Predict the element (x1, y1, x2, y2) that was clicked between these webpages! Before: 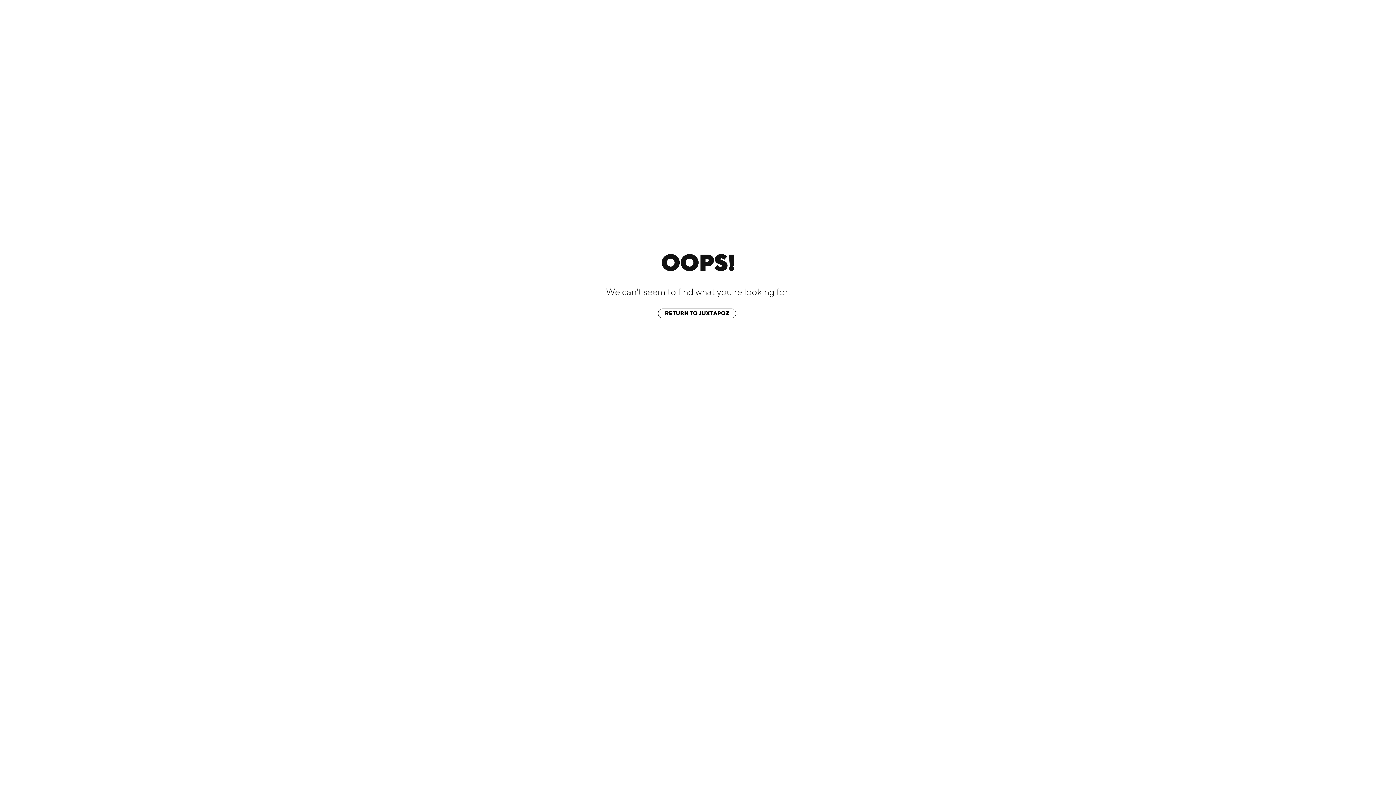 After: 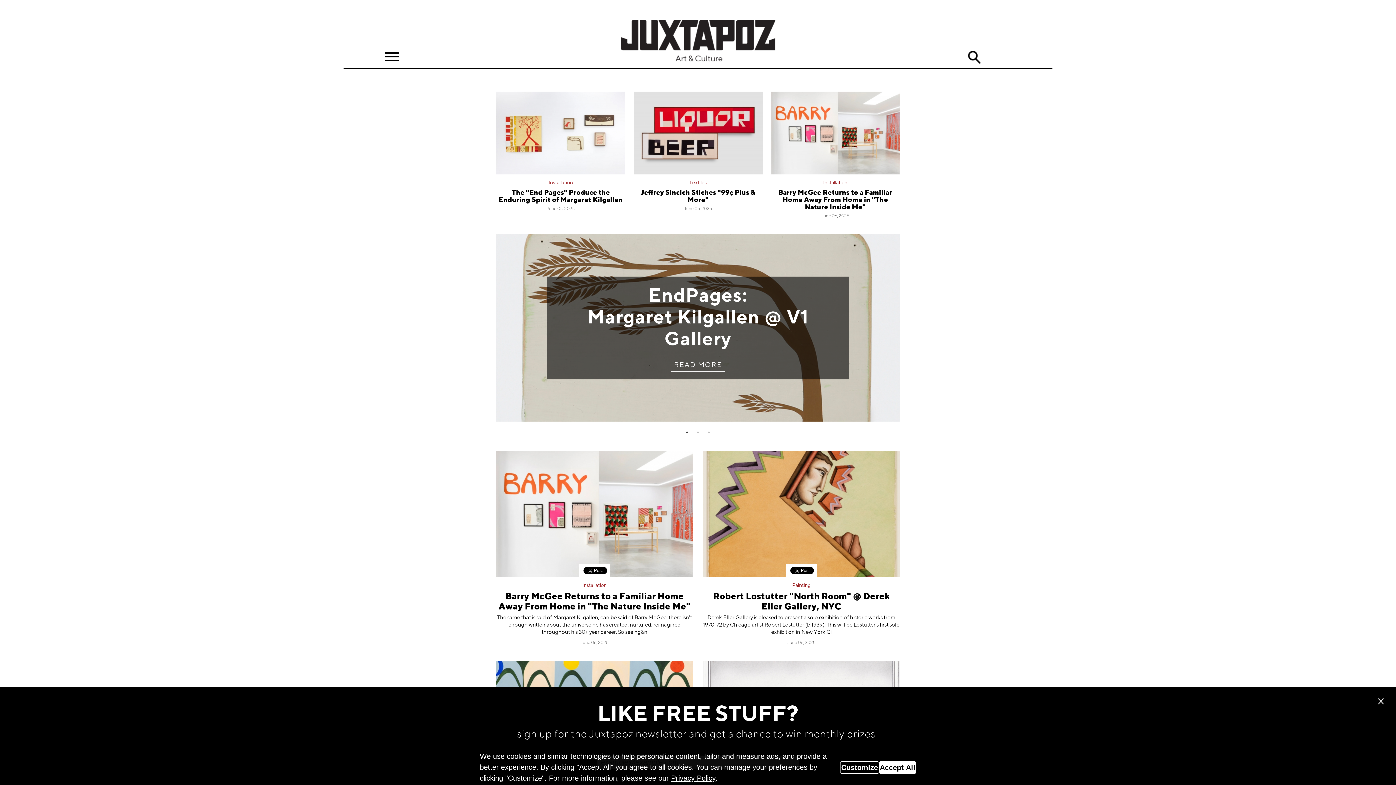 Action: label: RETURN TO JUXTAPOZ bbox: (658, 308, 736, 318)